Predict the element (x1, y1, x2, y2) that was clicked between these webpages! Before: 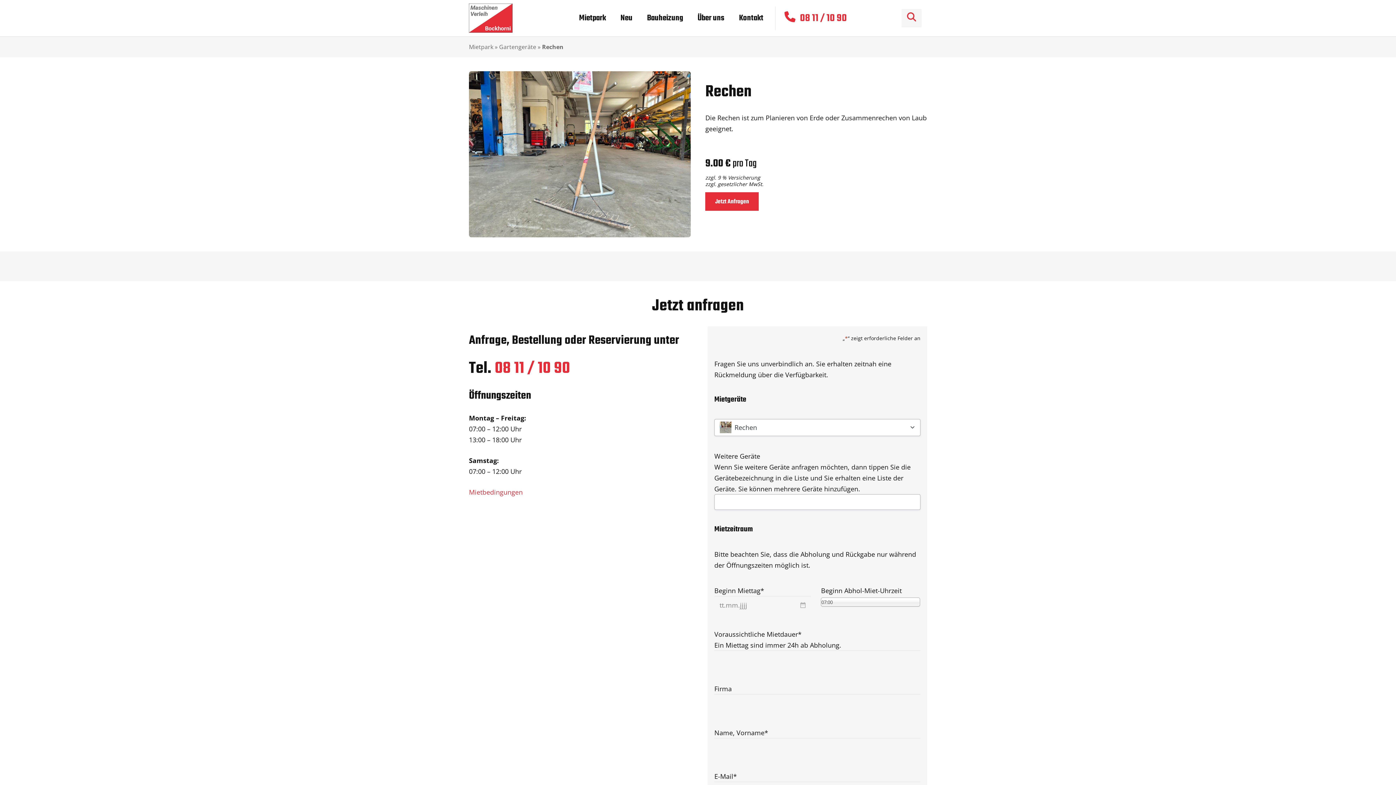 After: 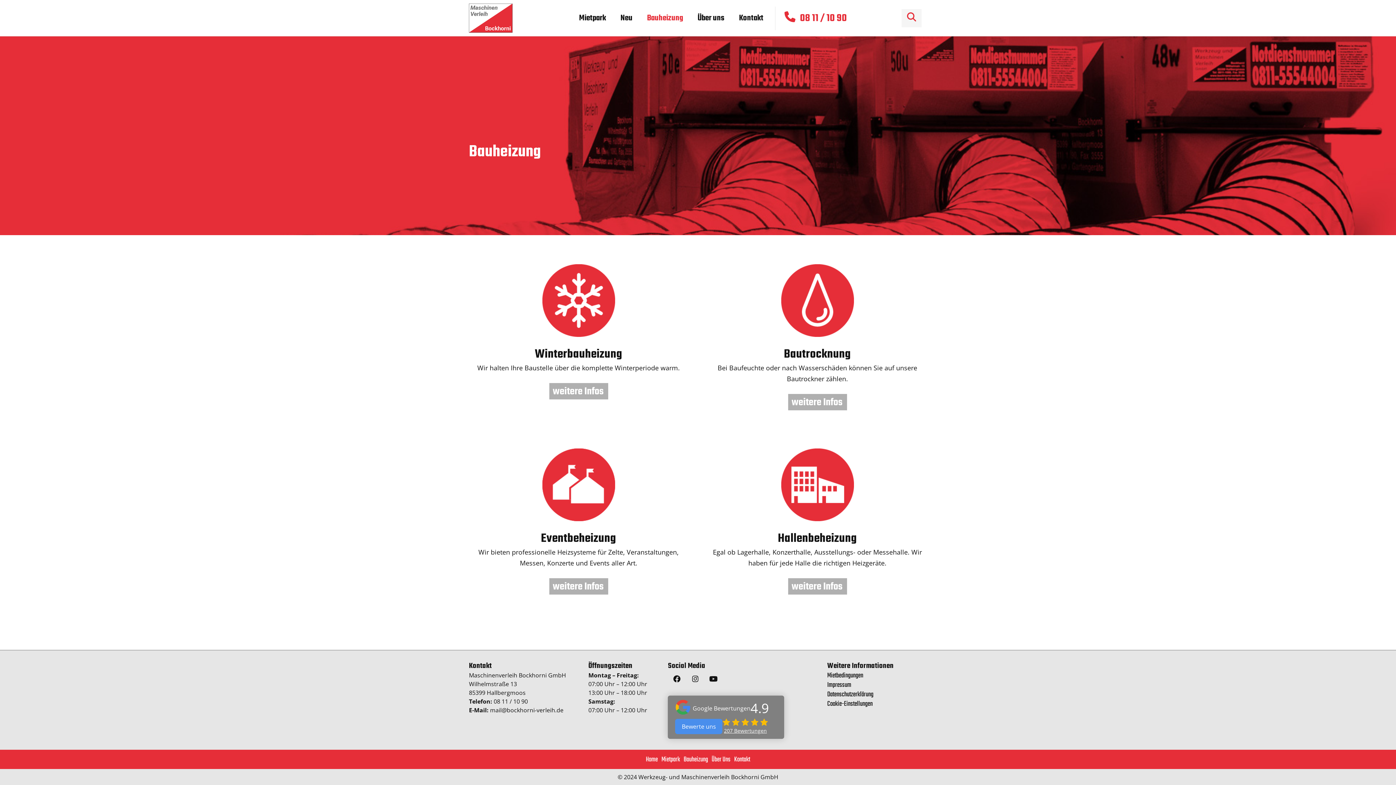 Action: label: Bauheizung bbox: (639, 9, 690, 27)